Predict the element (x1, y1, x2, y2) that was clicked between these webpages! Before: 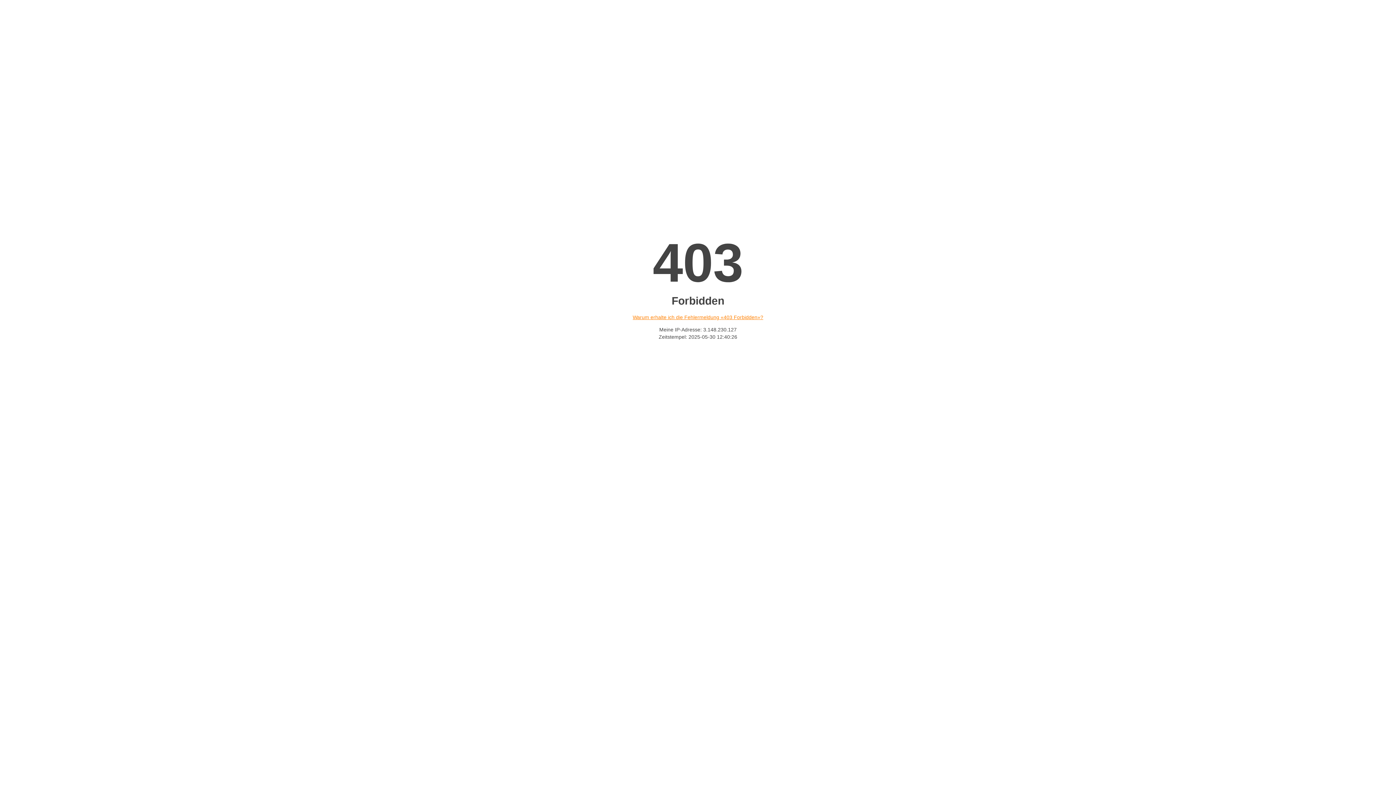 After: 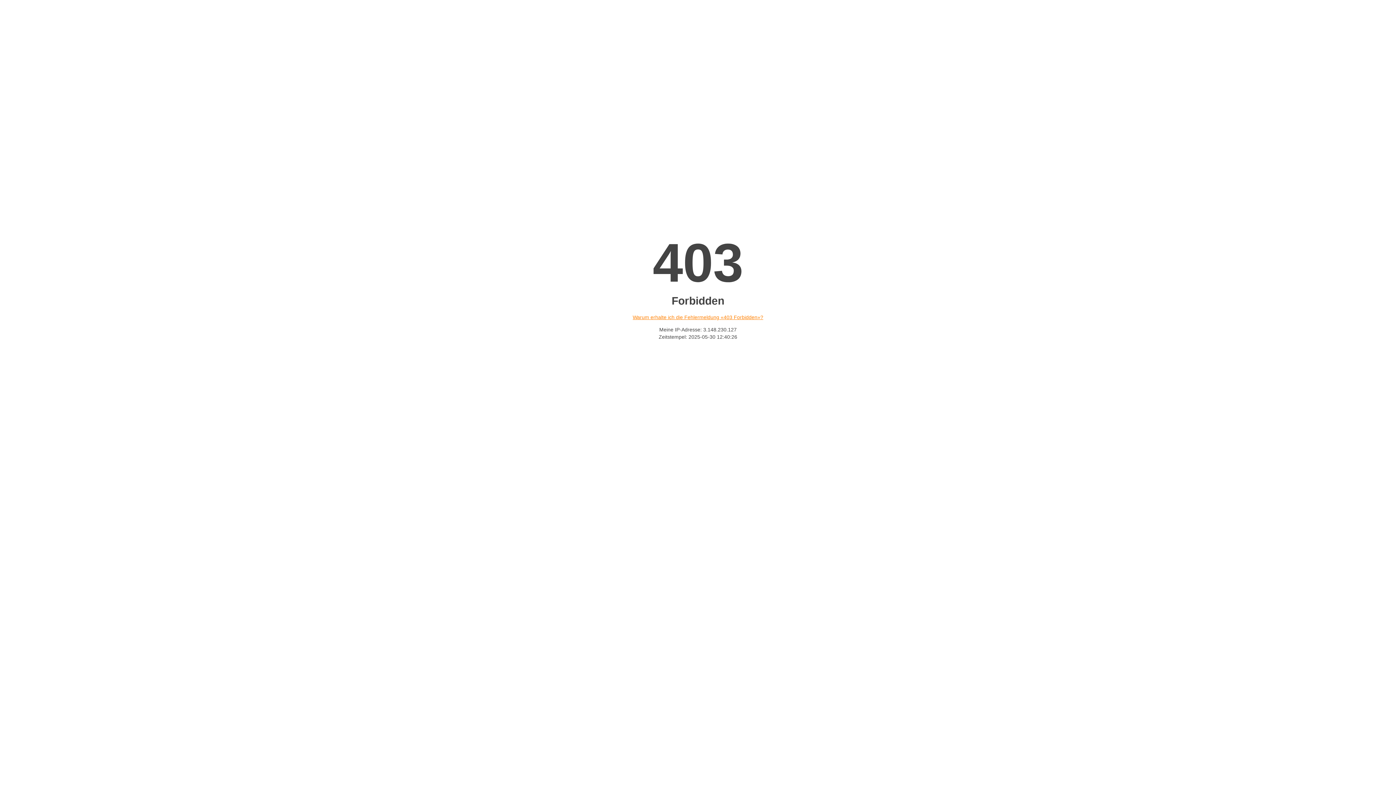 Action: label: Warum erhalte ich die Fehlermeldung «403 Forbidden»? bbox: (632, 314, 763, 320)